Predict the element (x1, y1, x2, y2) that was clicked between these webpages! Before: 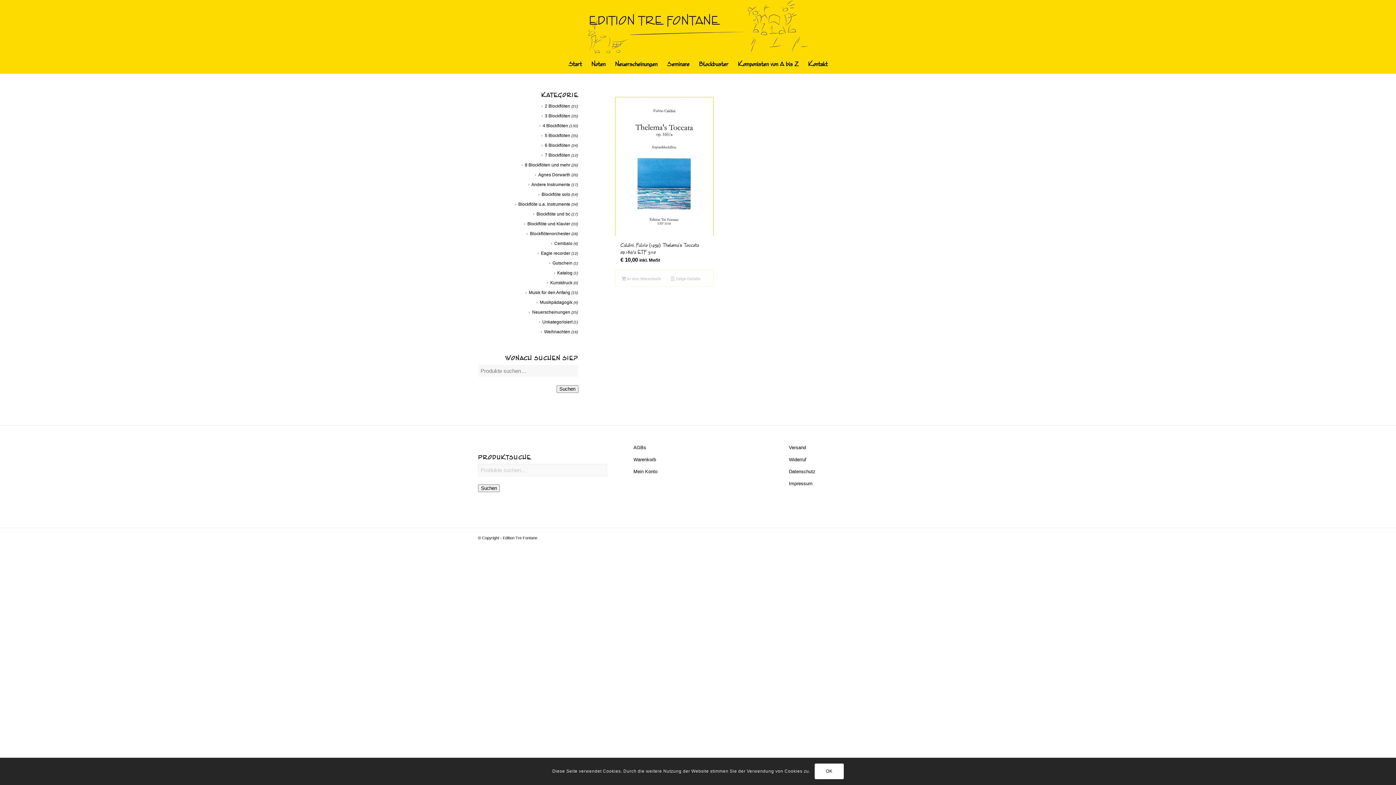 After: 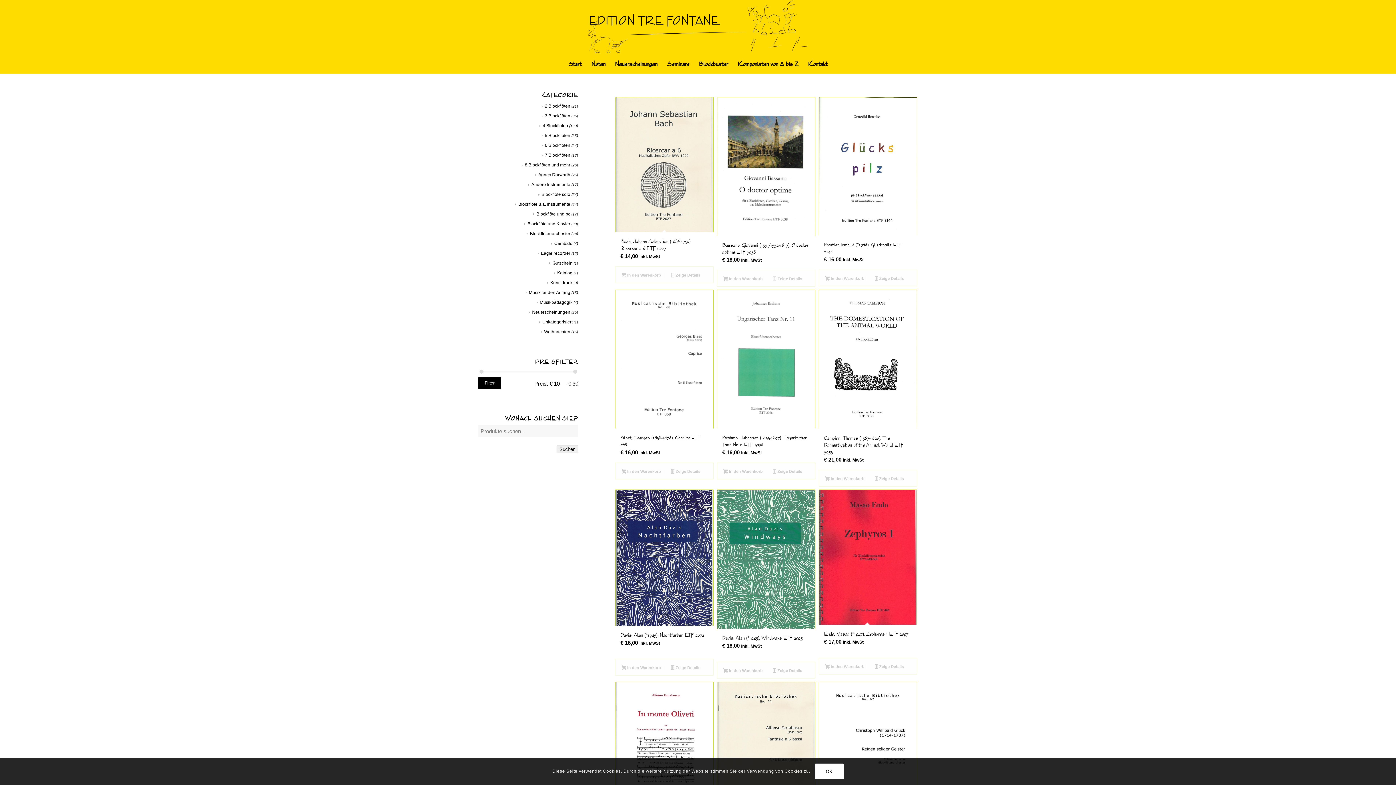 Action: bbox: (541, 142, 570, 148) label: 6 Blockflöten